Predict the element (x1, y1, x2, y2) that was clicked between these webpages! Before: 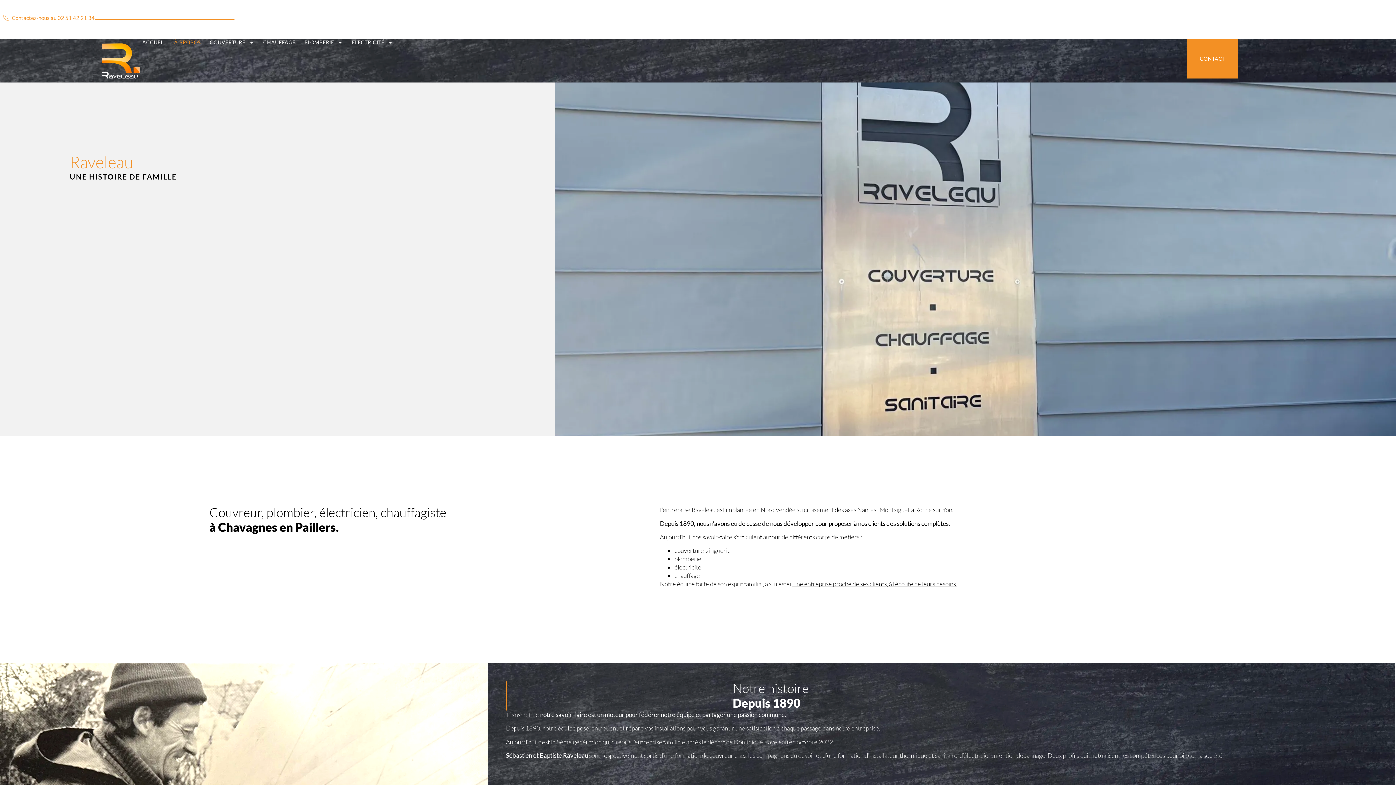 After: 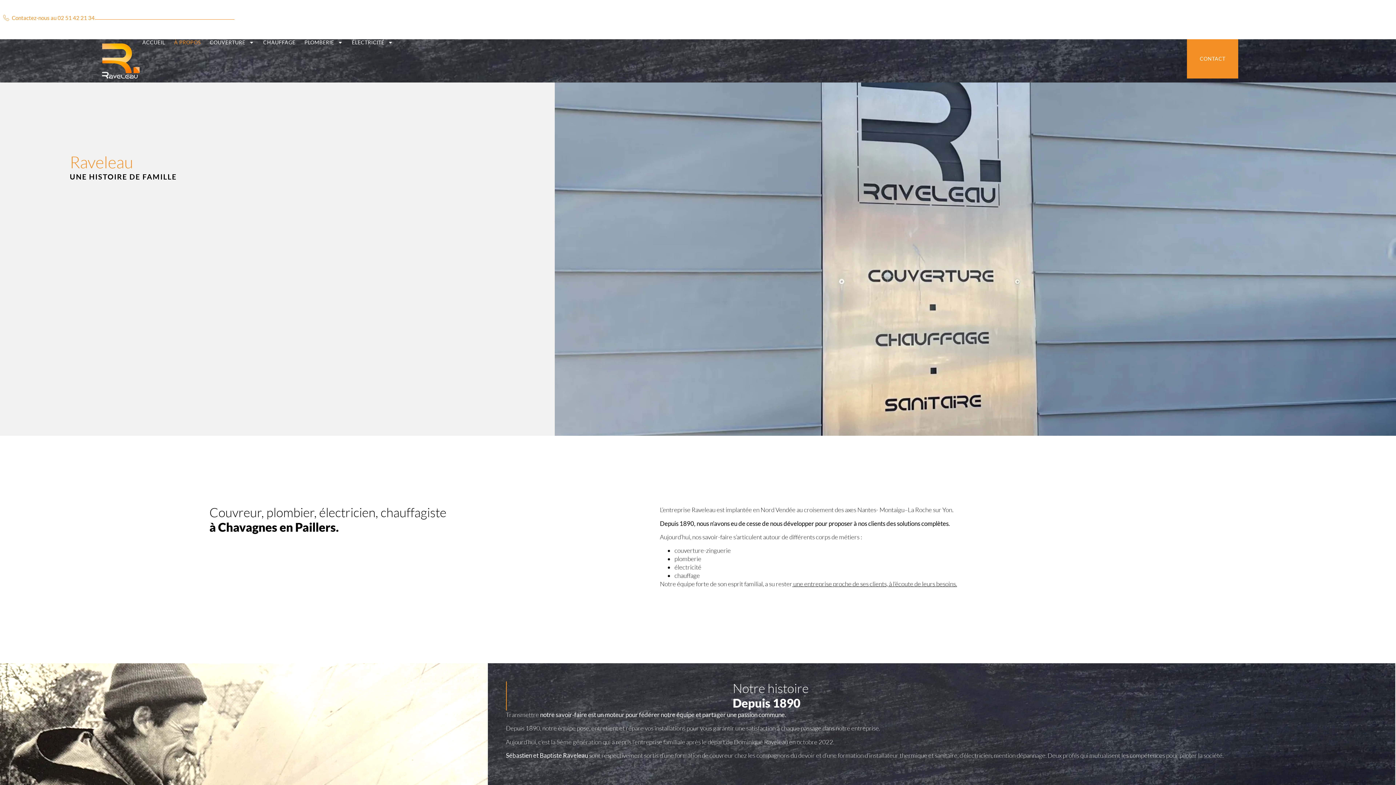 Action: bbox: (0, 13, 94, 21) label: Contactez-nous au 02 51 42 21 34